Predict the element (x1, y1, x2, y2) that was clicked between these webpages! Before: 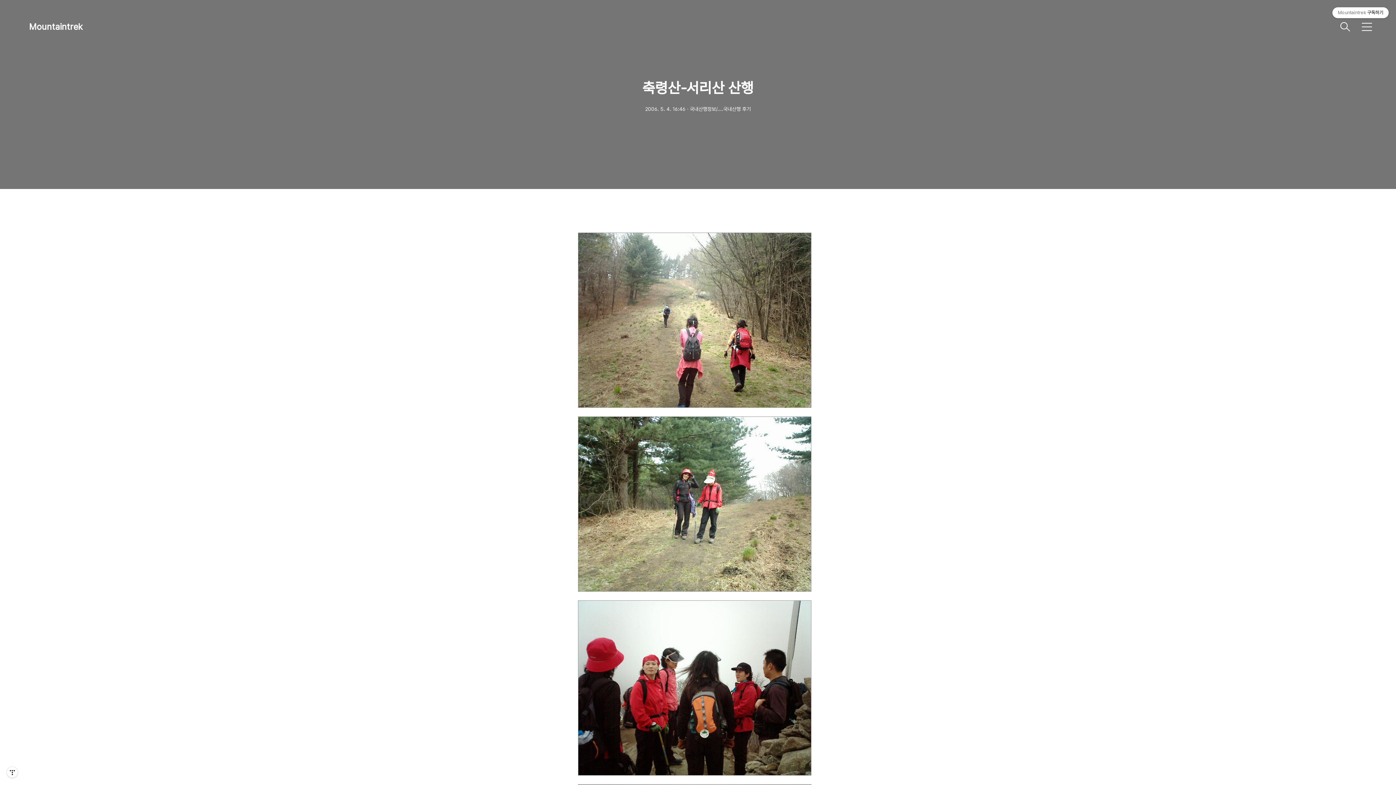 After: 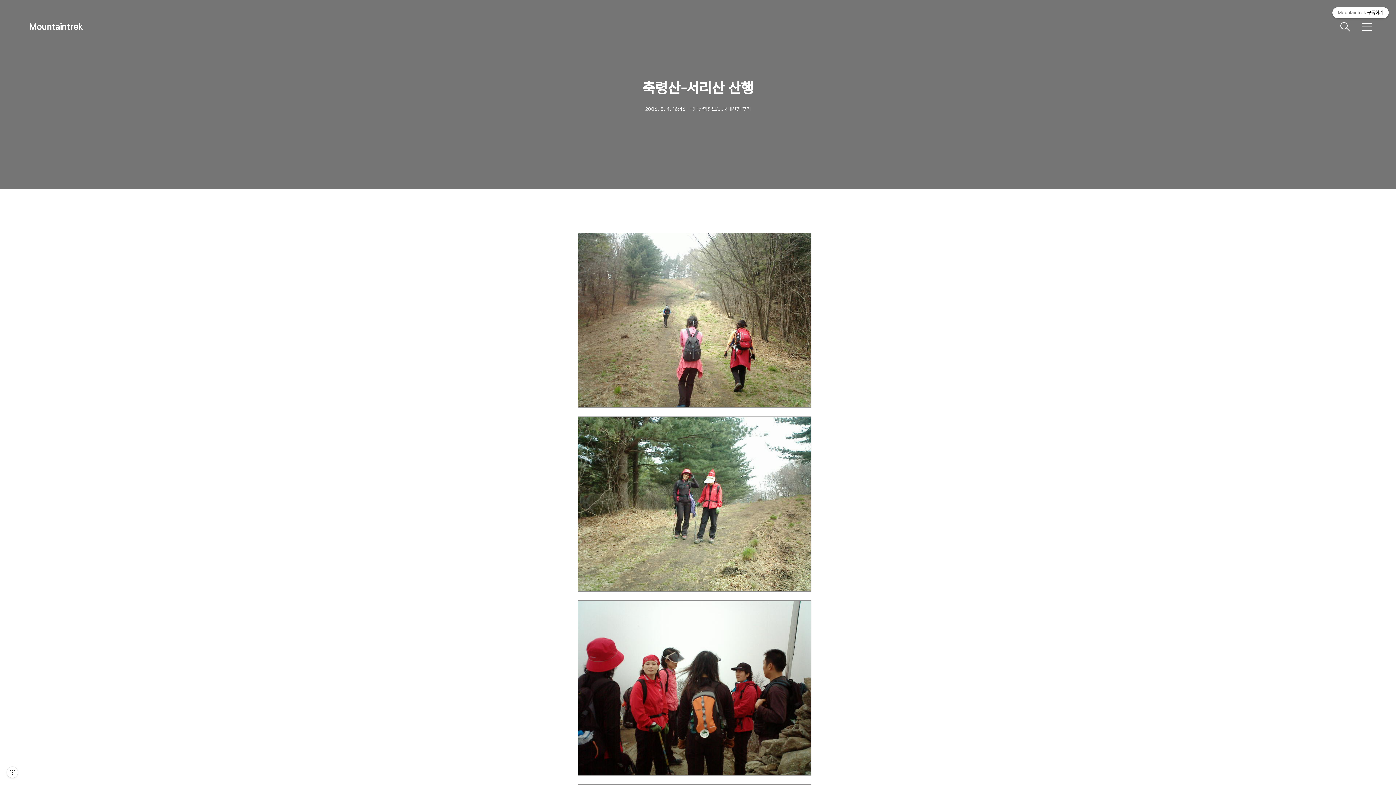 Action: bbox: (1332, 7, 1389, 18) label: Mountaintrek구독하기